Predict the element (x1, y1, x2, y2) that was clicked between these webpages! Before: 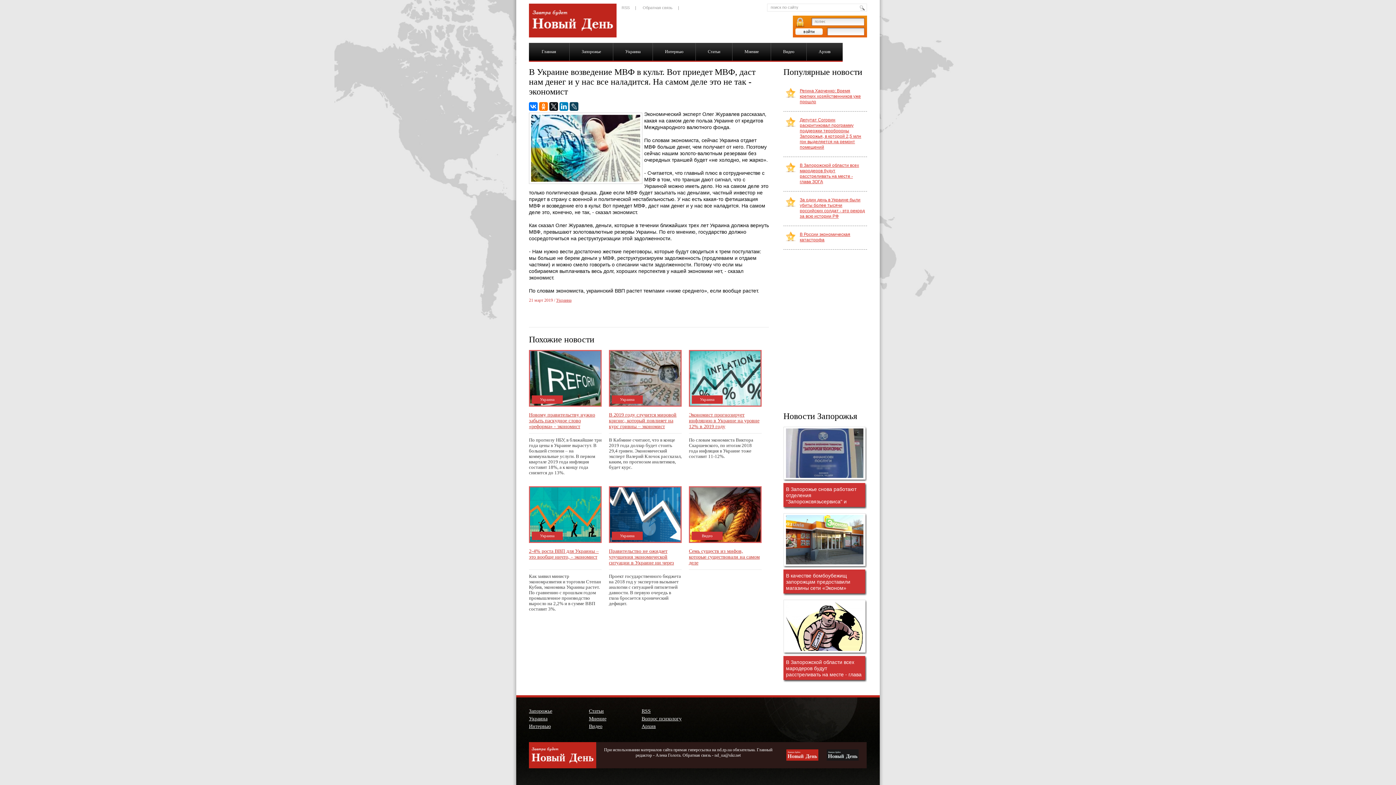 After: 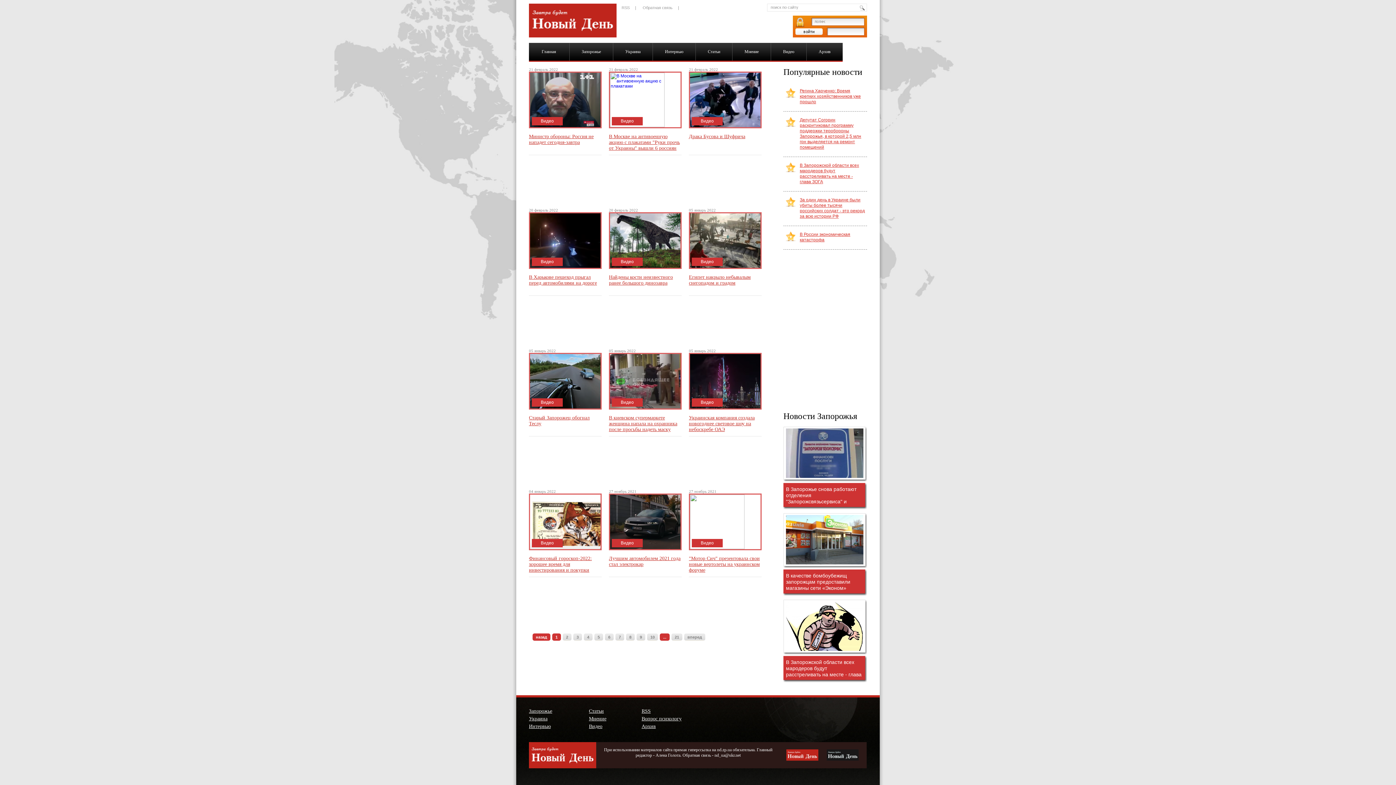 Action: bbox: (770, 42, 806, 61) label: Видео